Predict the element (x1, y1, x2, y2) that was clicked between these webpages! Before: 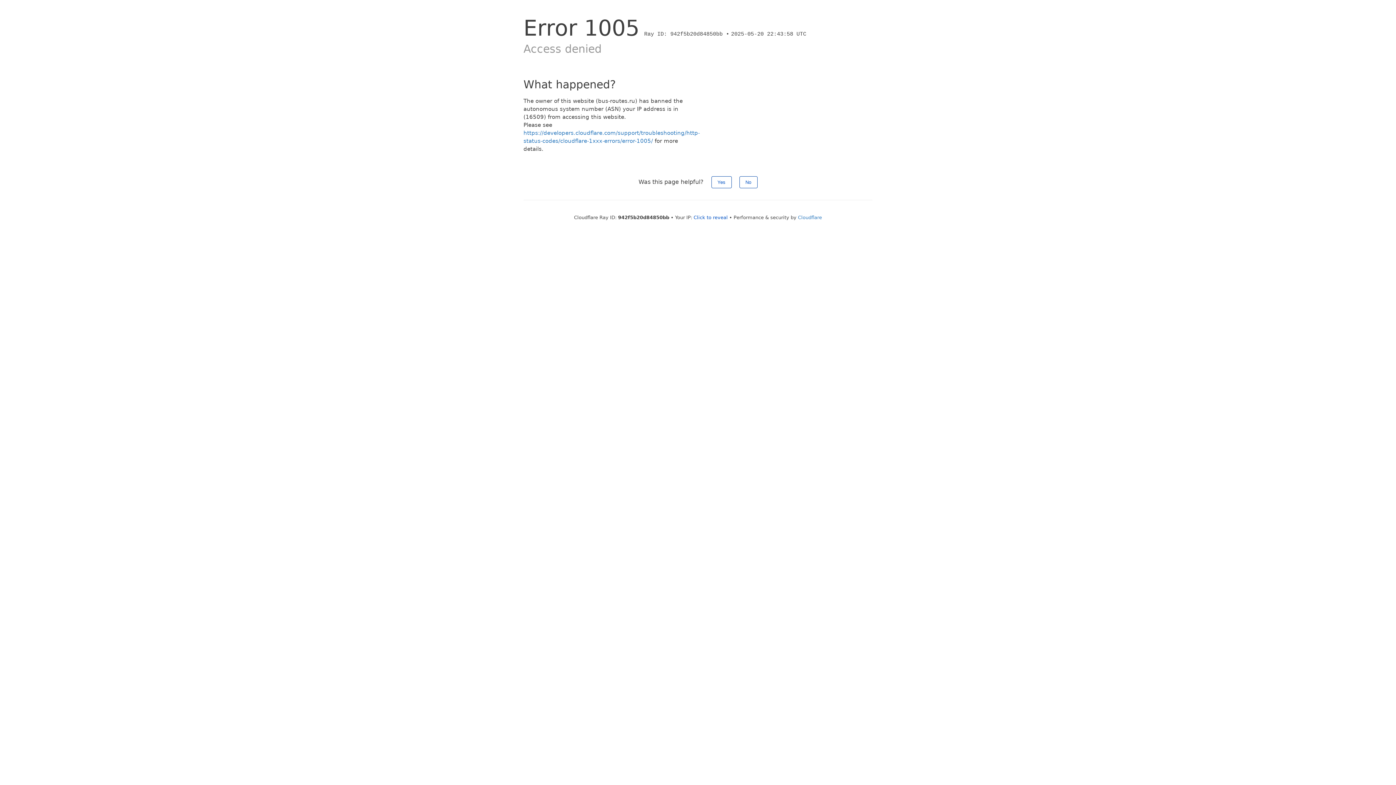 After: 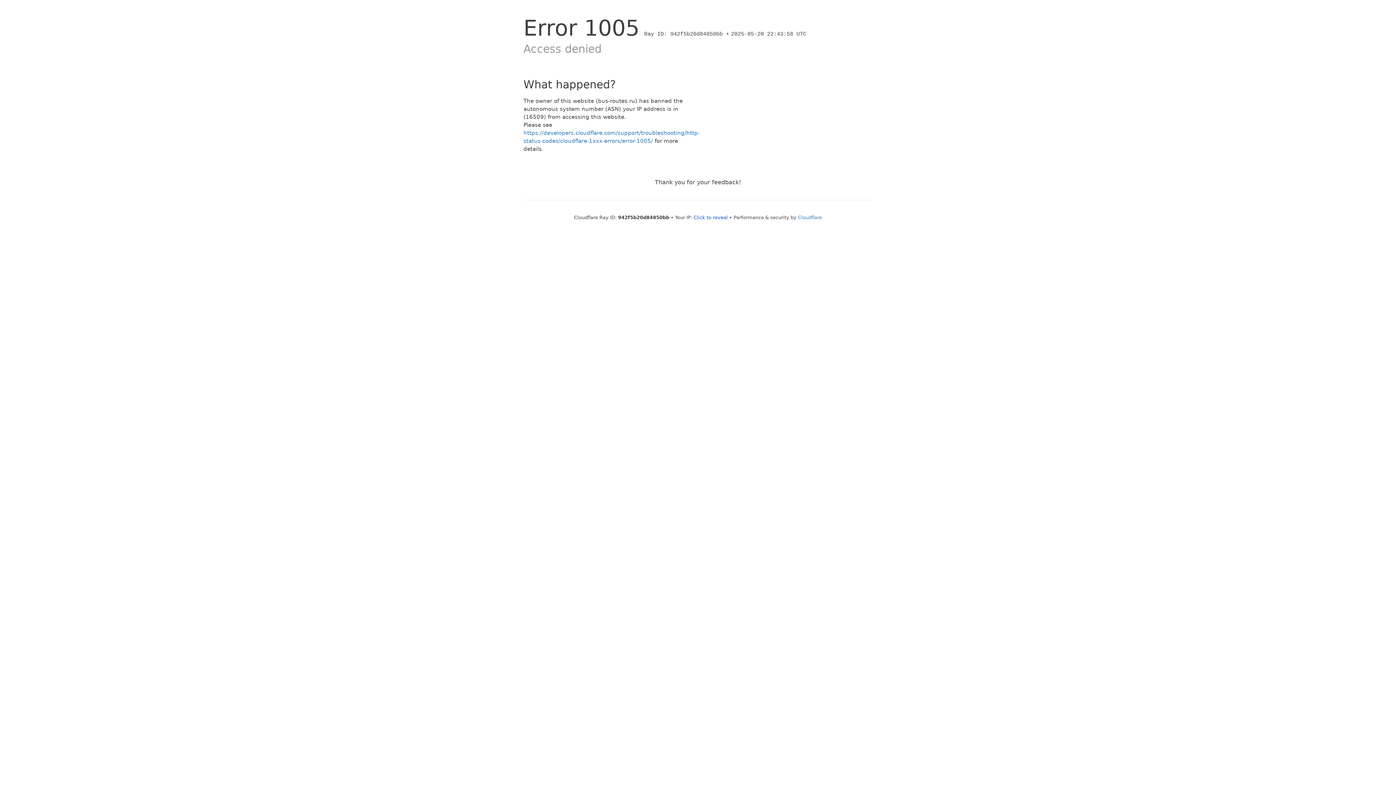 Action: bbox: (739, 176, 757, 188) label: No